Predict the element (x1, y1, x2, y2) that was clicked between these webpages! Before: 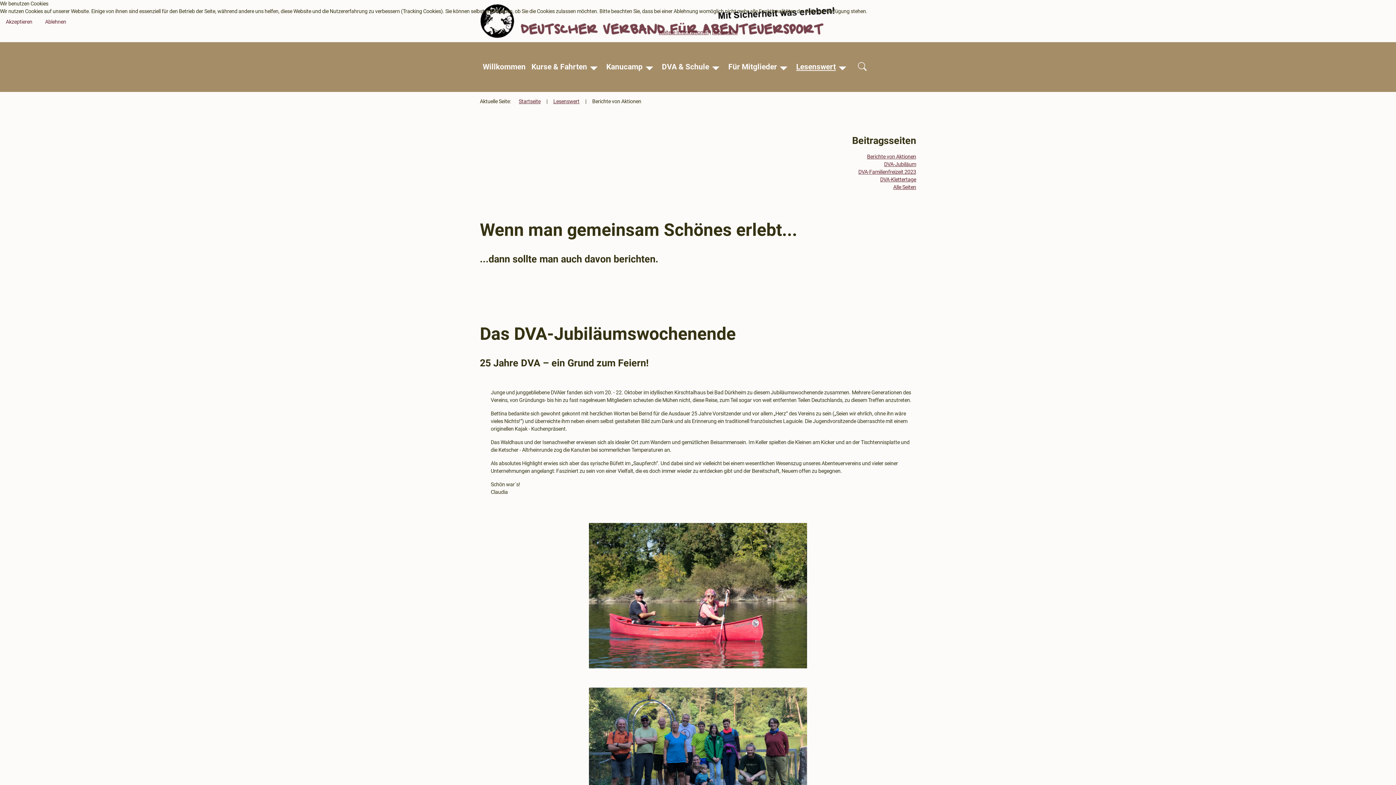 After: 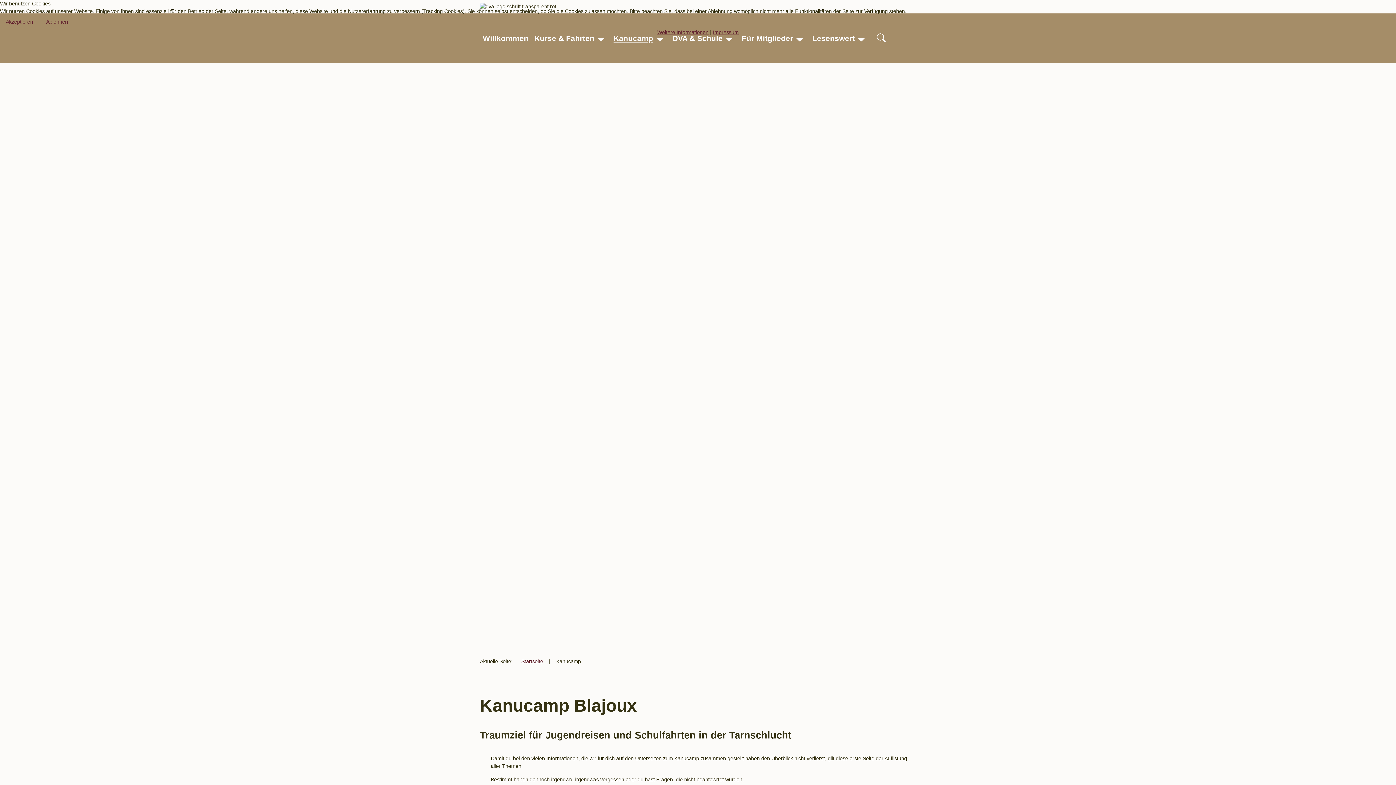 Action: bbox: (606, 59, 642, 74) label: Kanucamp